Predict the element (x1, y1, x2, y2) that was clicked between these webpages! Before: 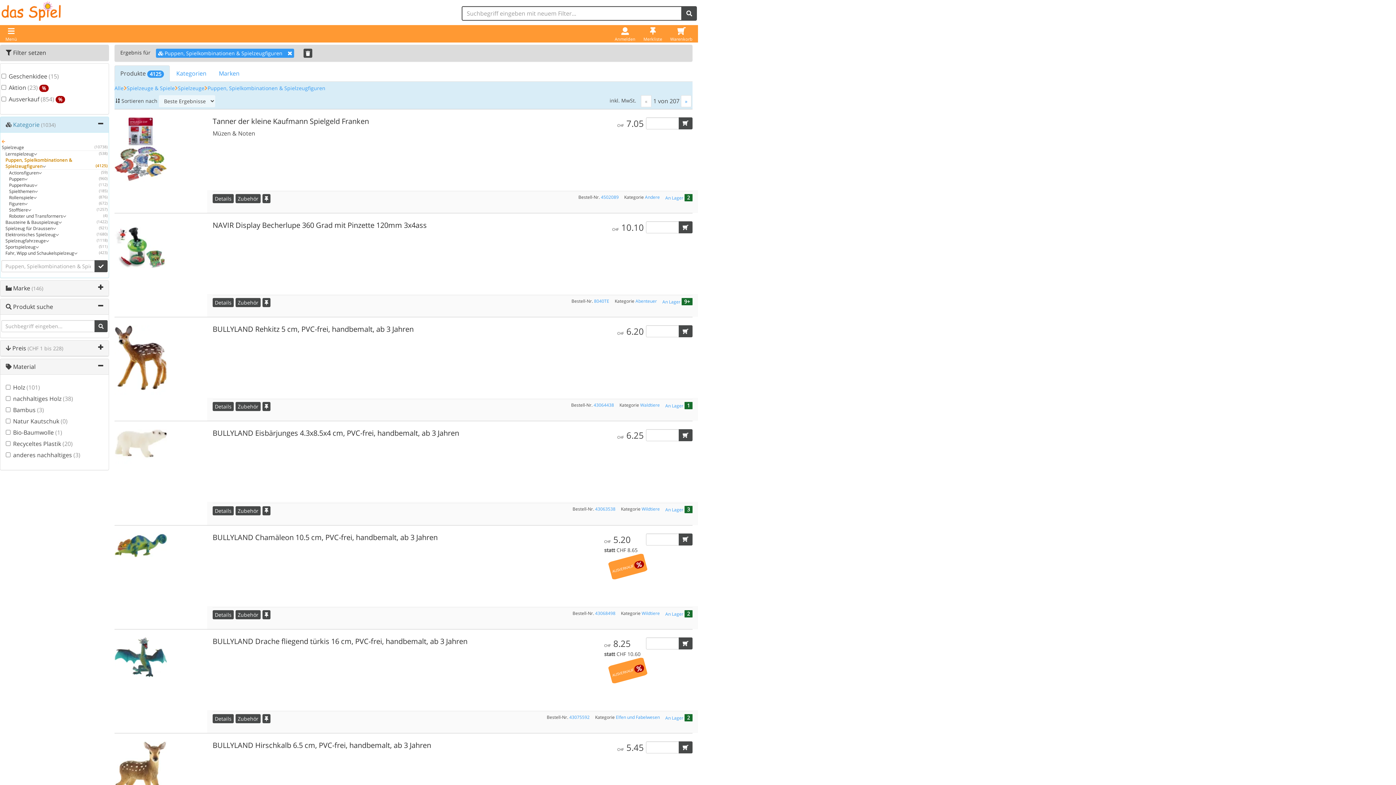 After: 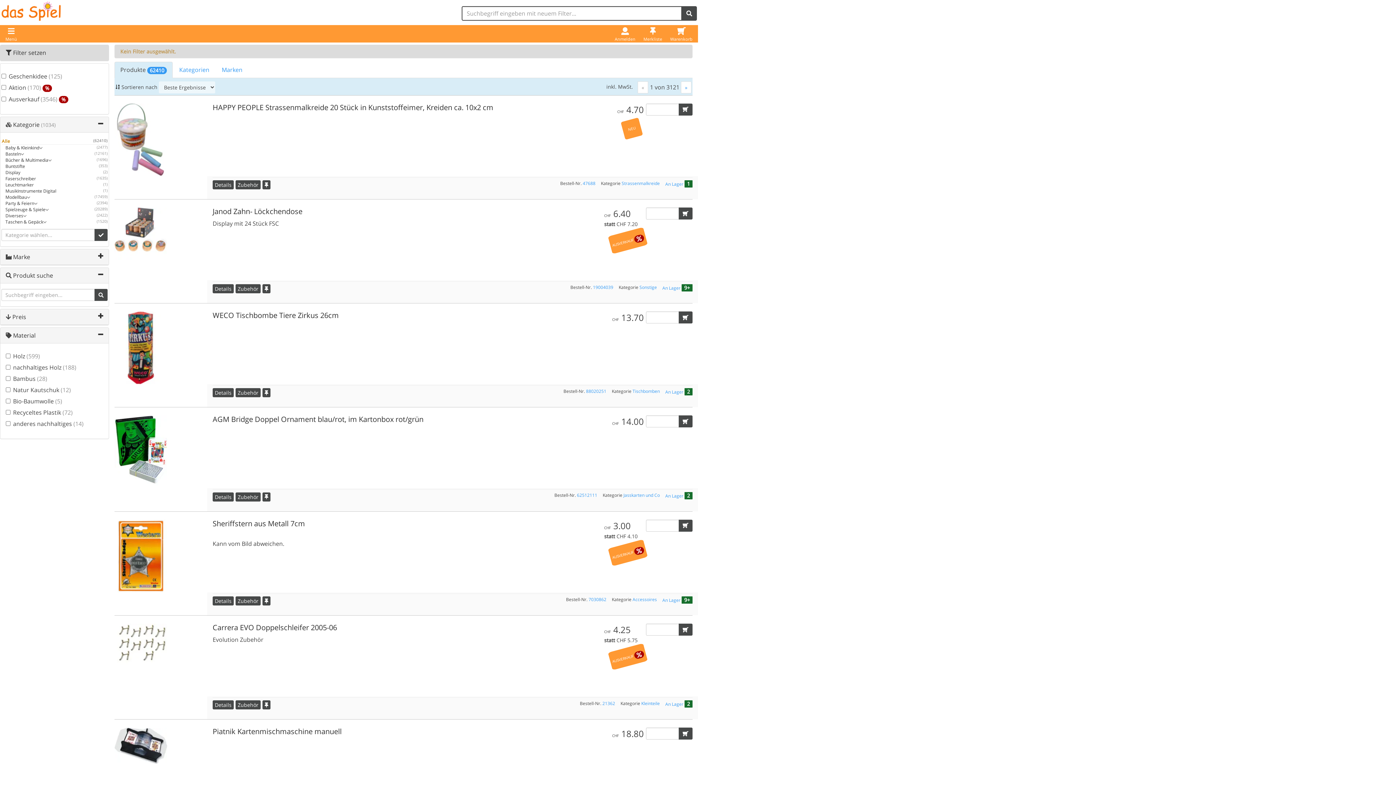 Action: bbox: (303, 48, 312, 57)